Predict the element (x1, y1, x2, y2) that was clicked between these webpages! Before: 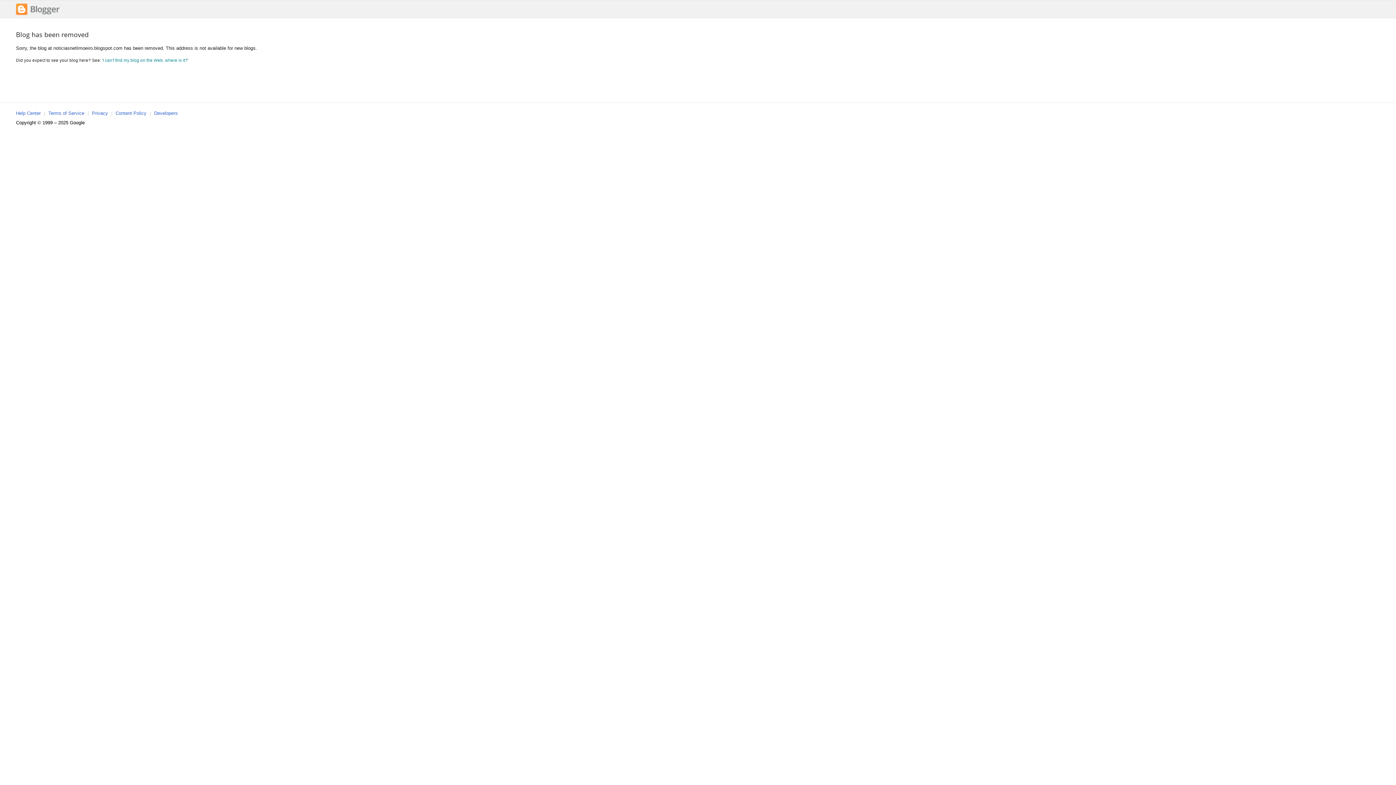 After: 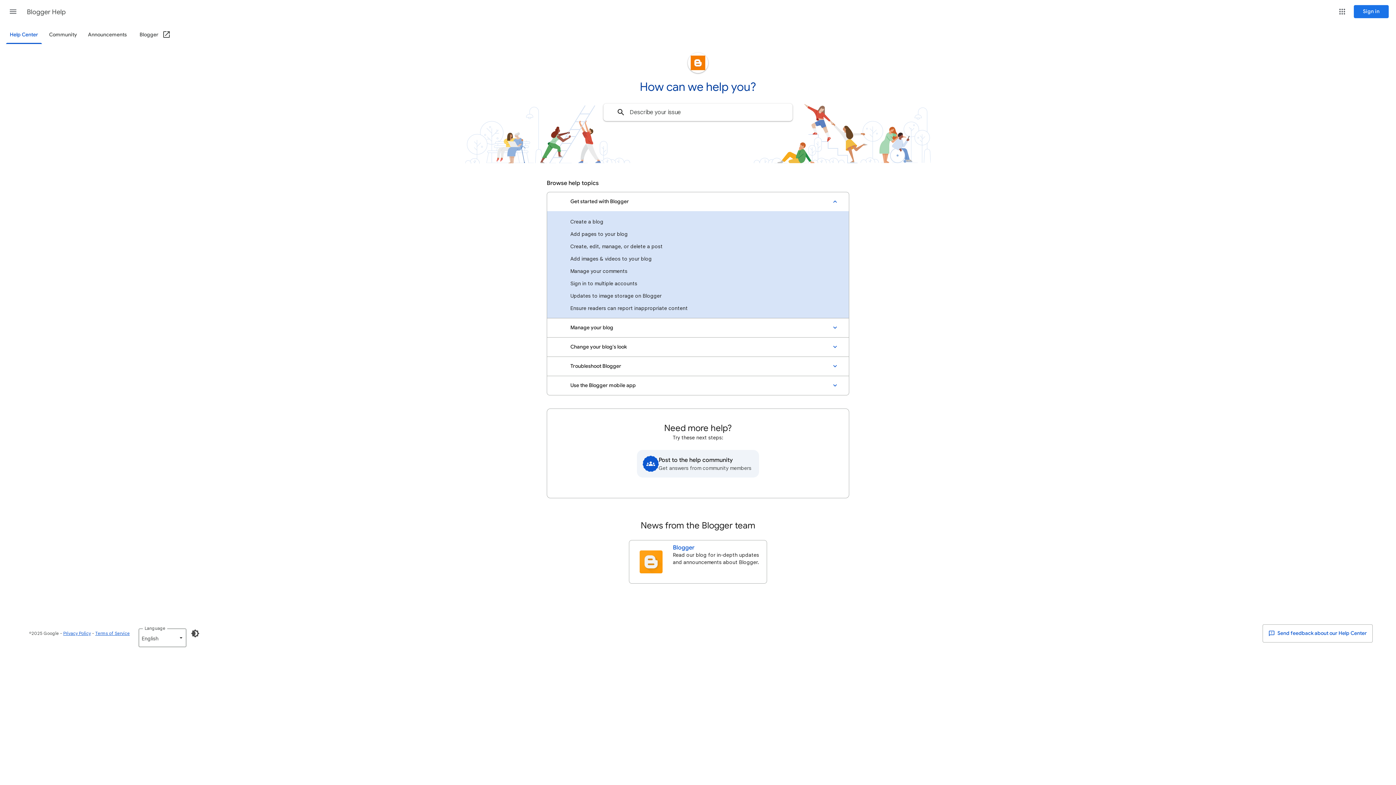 Action: bbox: (16, 110, 40, 116) label: Help Center